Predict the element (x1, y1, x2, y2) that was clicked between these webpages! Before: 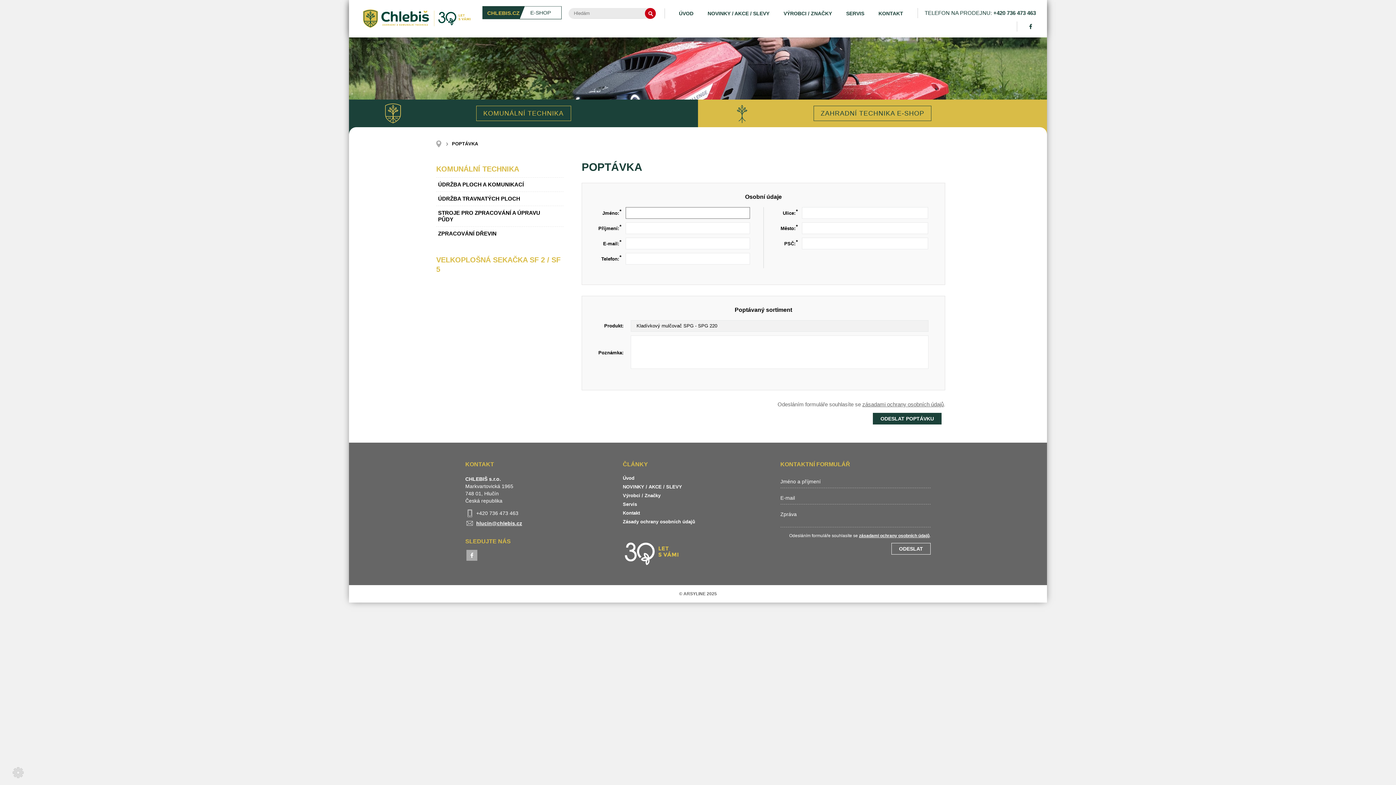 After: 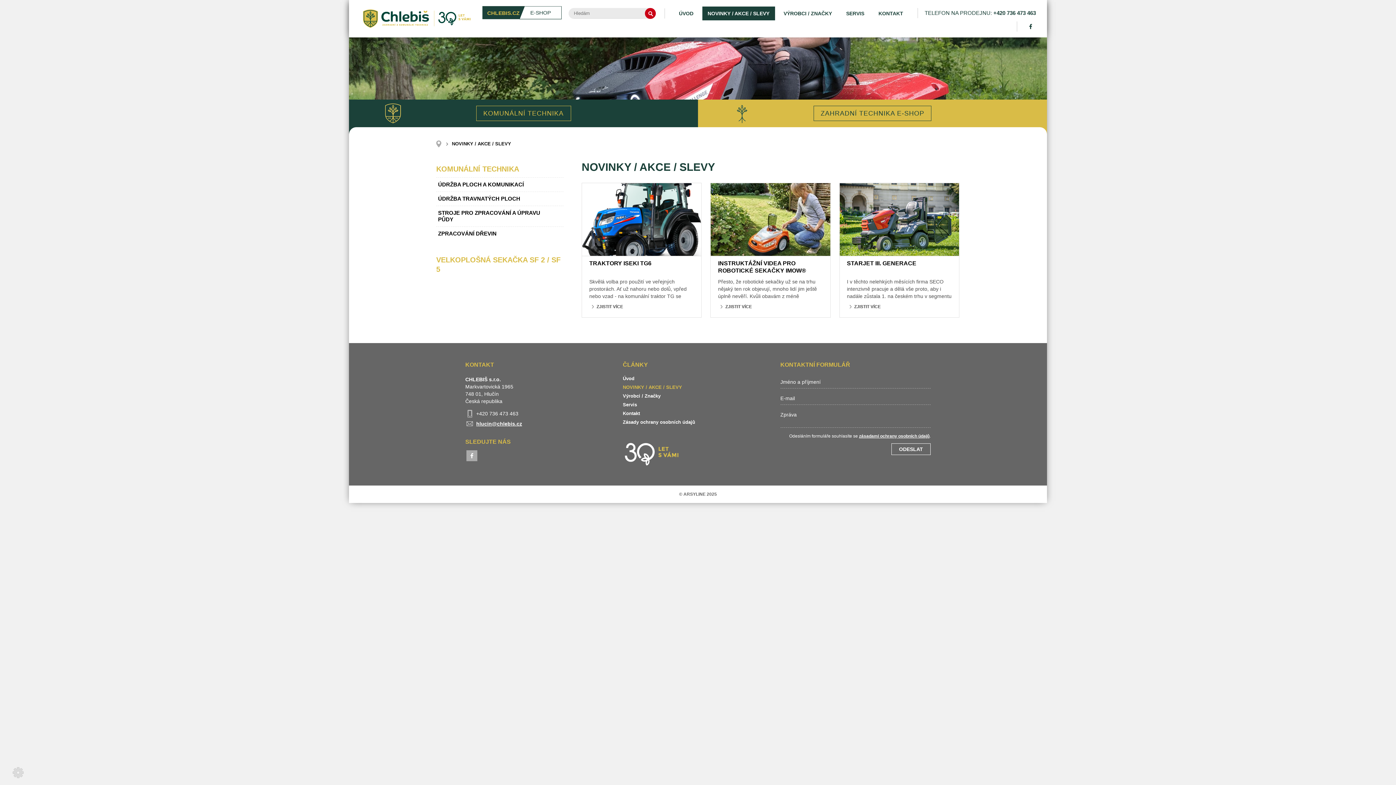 Action: bbox: (623, 484, 773, 490) label: NOVINKY / AKCE / SLEVY